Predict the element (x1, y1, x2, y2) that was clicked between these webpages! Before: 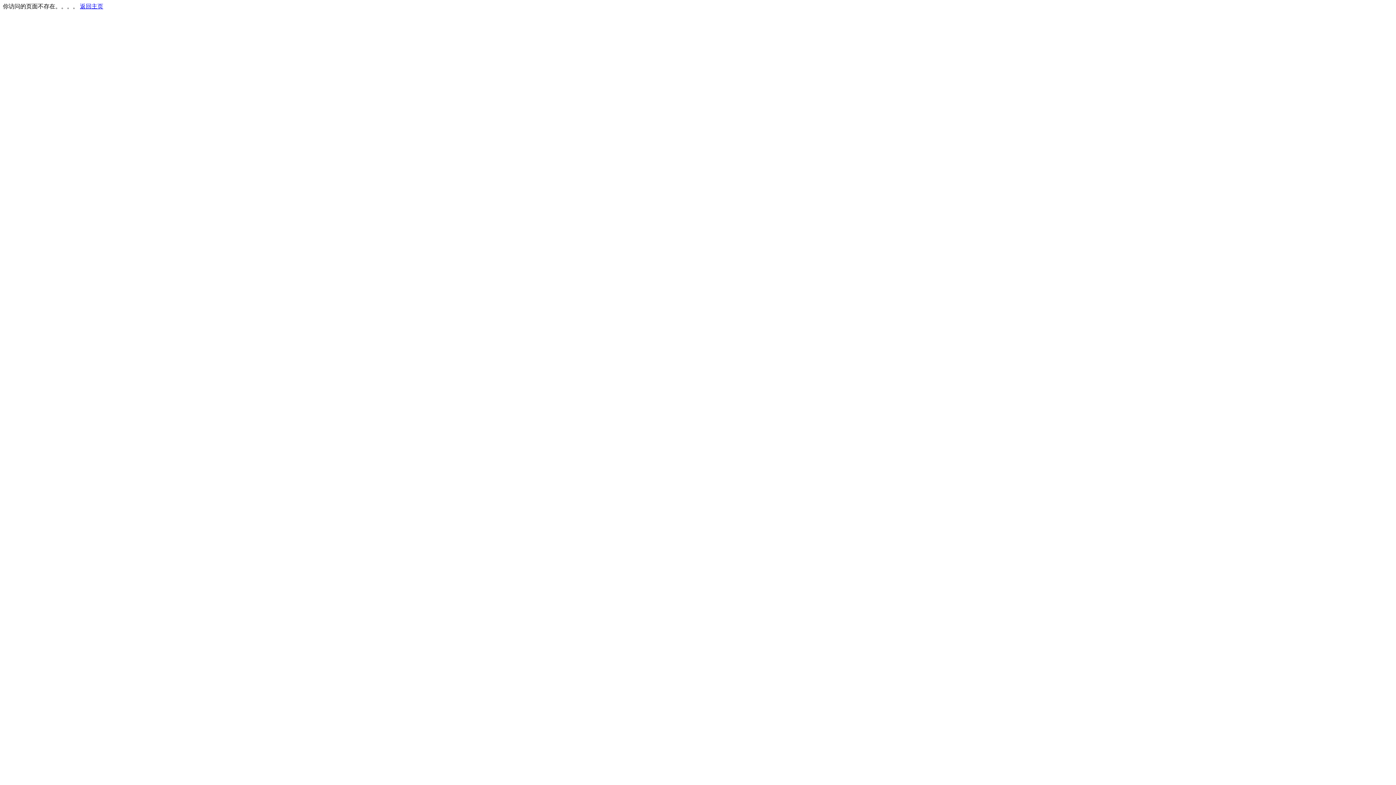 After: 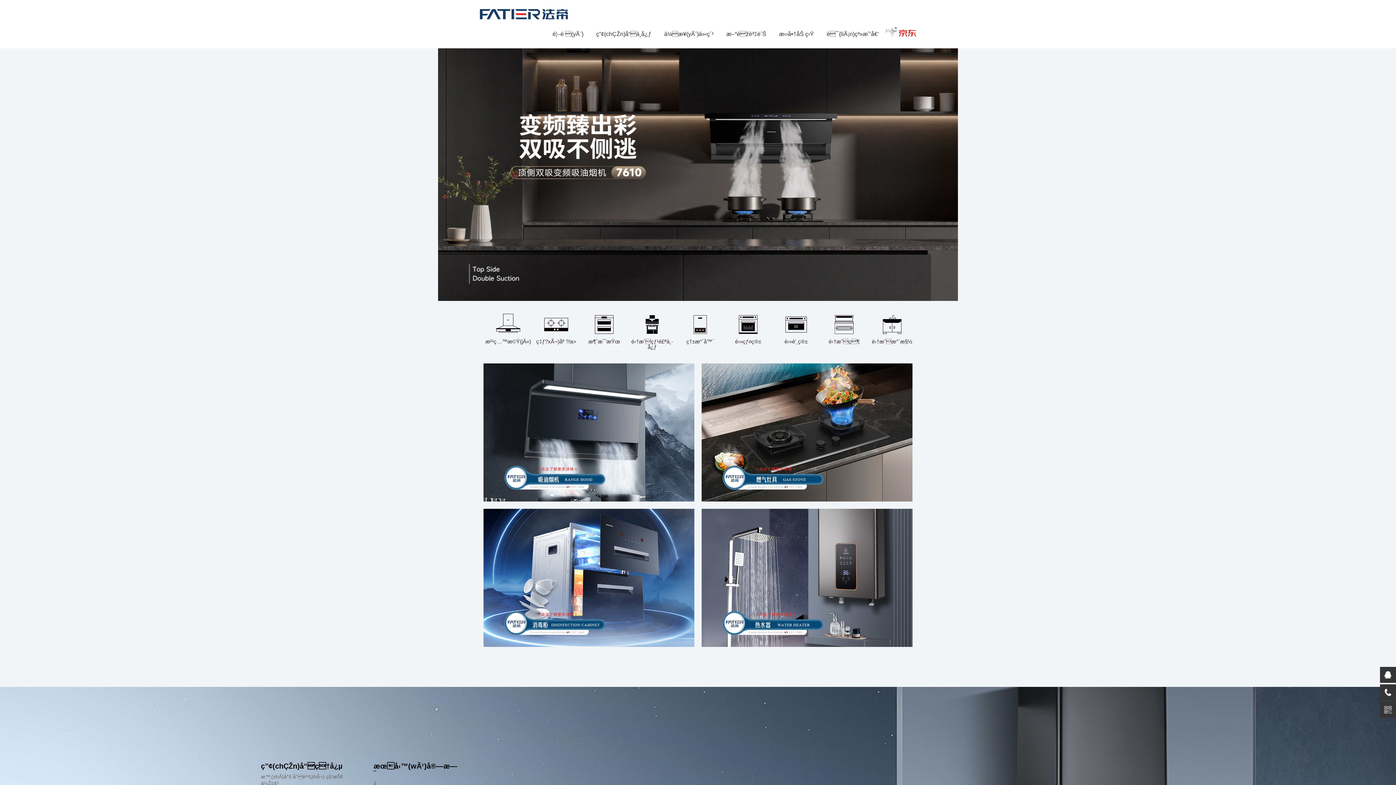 Action: bbox: (80, 3, 103, 9) label: 返回主页